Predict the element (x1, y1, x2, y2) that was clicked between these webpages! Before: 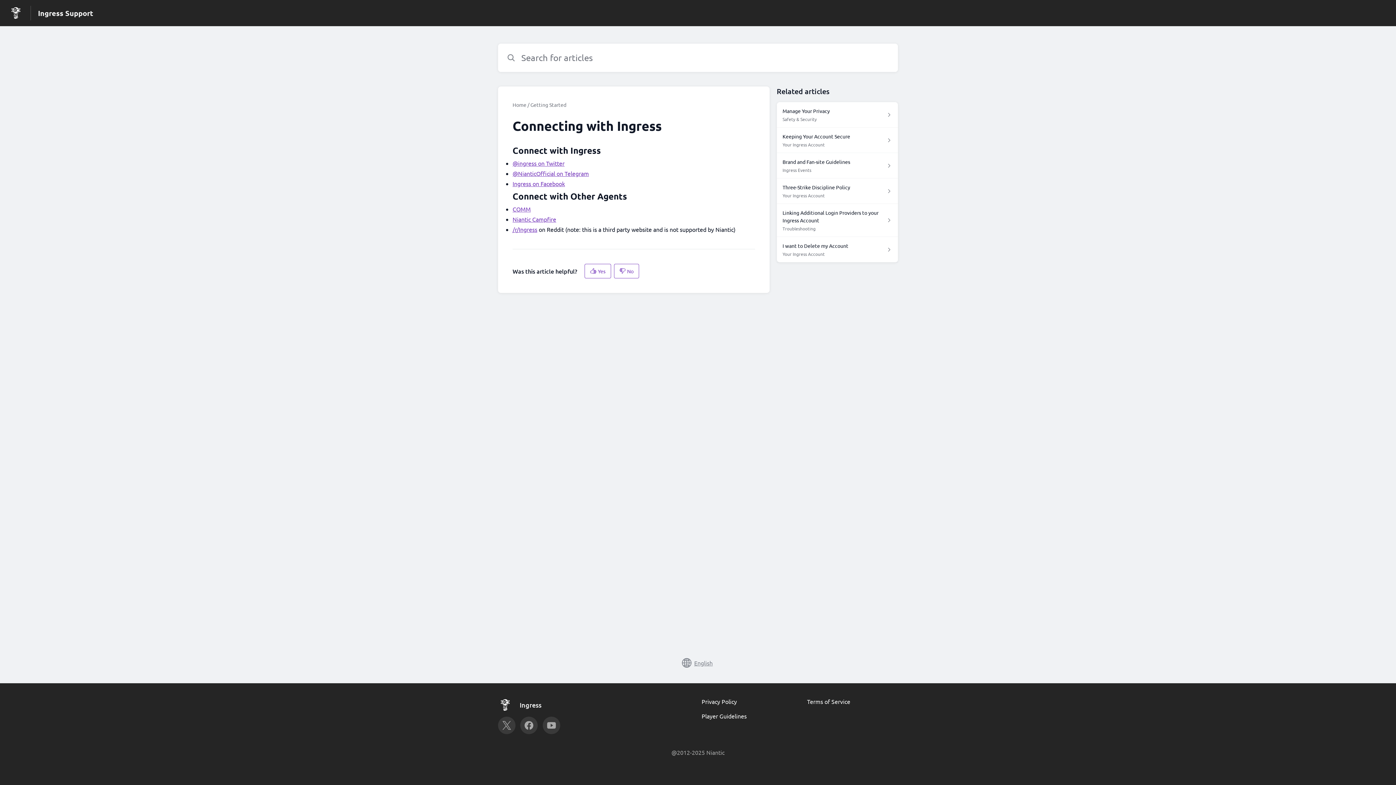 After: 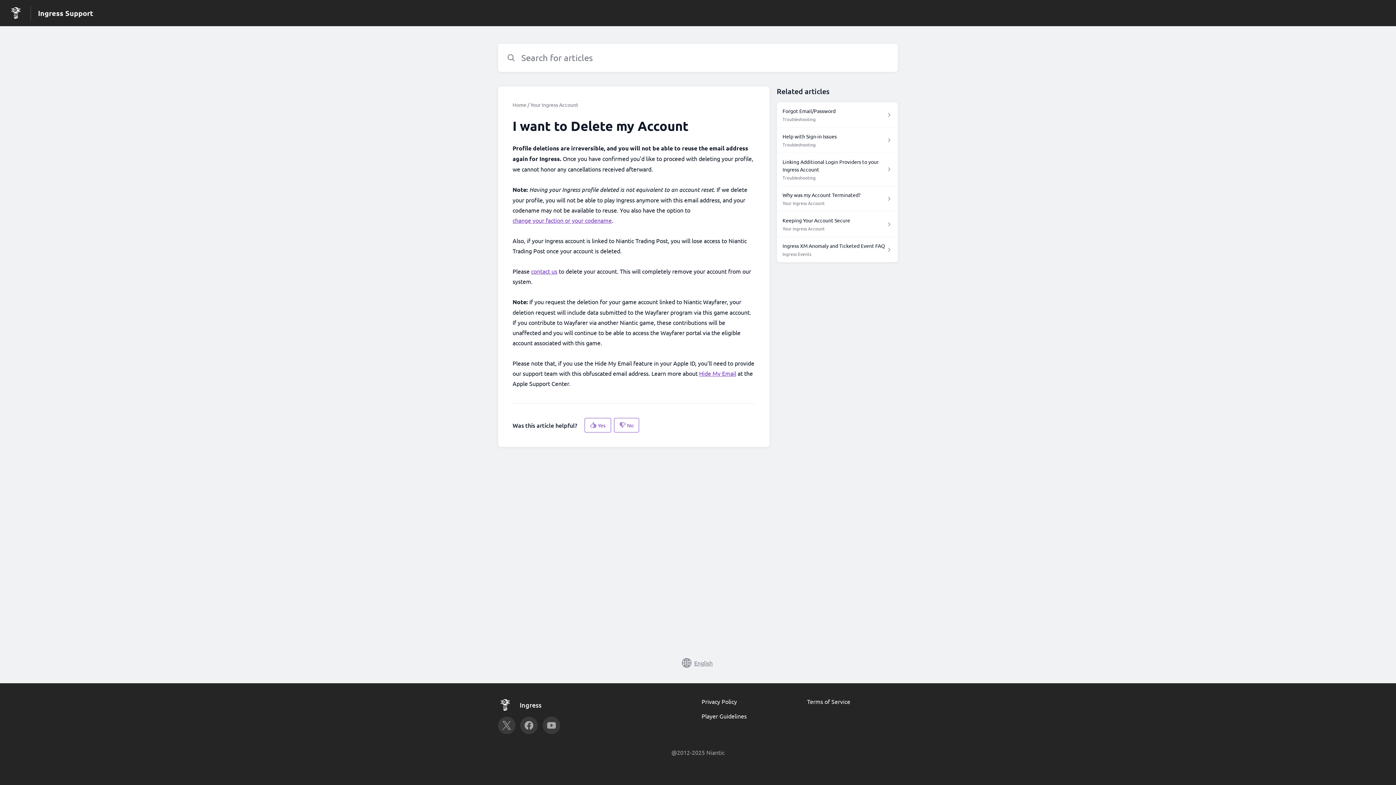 Action: bbox: (776, 237, 898, 262) label: I want to Delete my Account

Your Ingress Account